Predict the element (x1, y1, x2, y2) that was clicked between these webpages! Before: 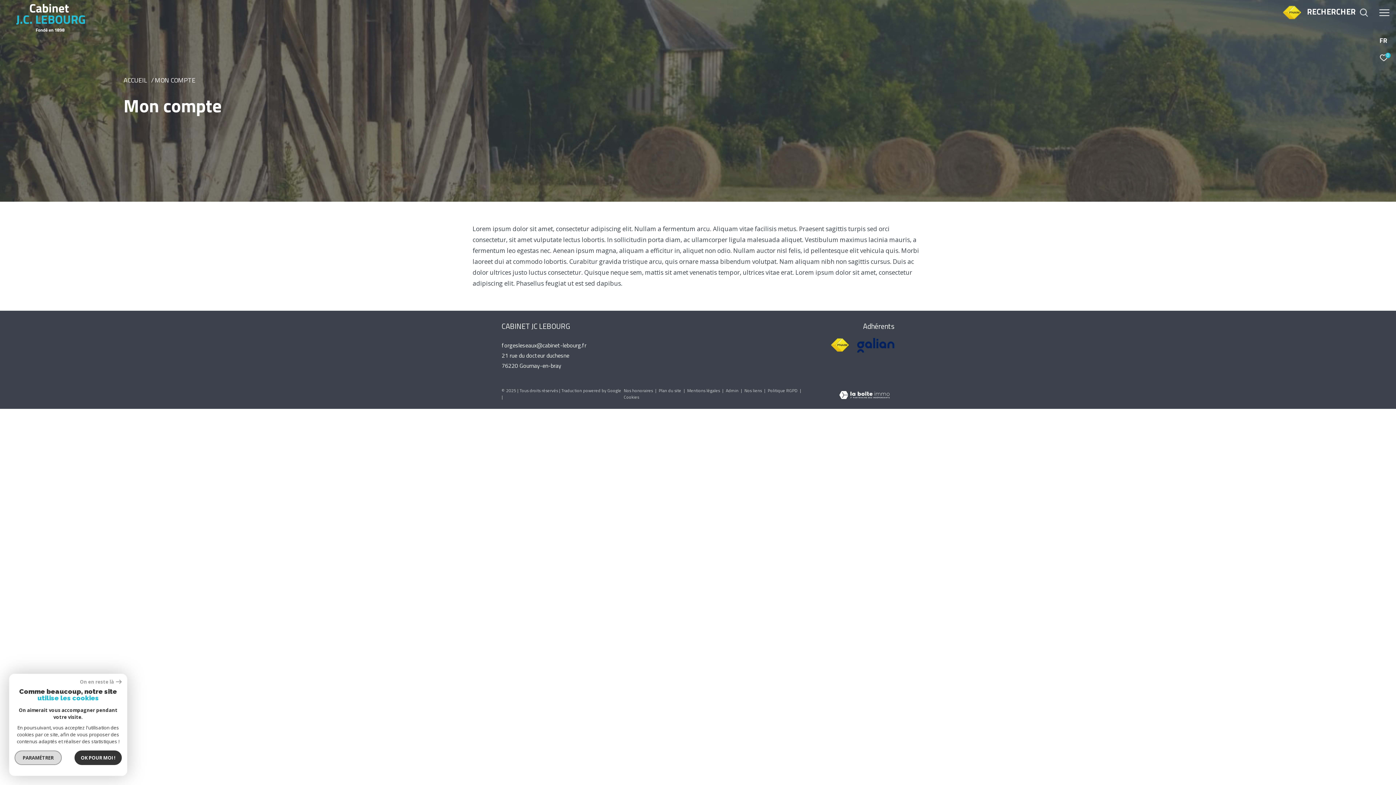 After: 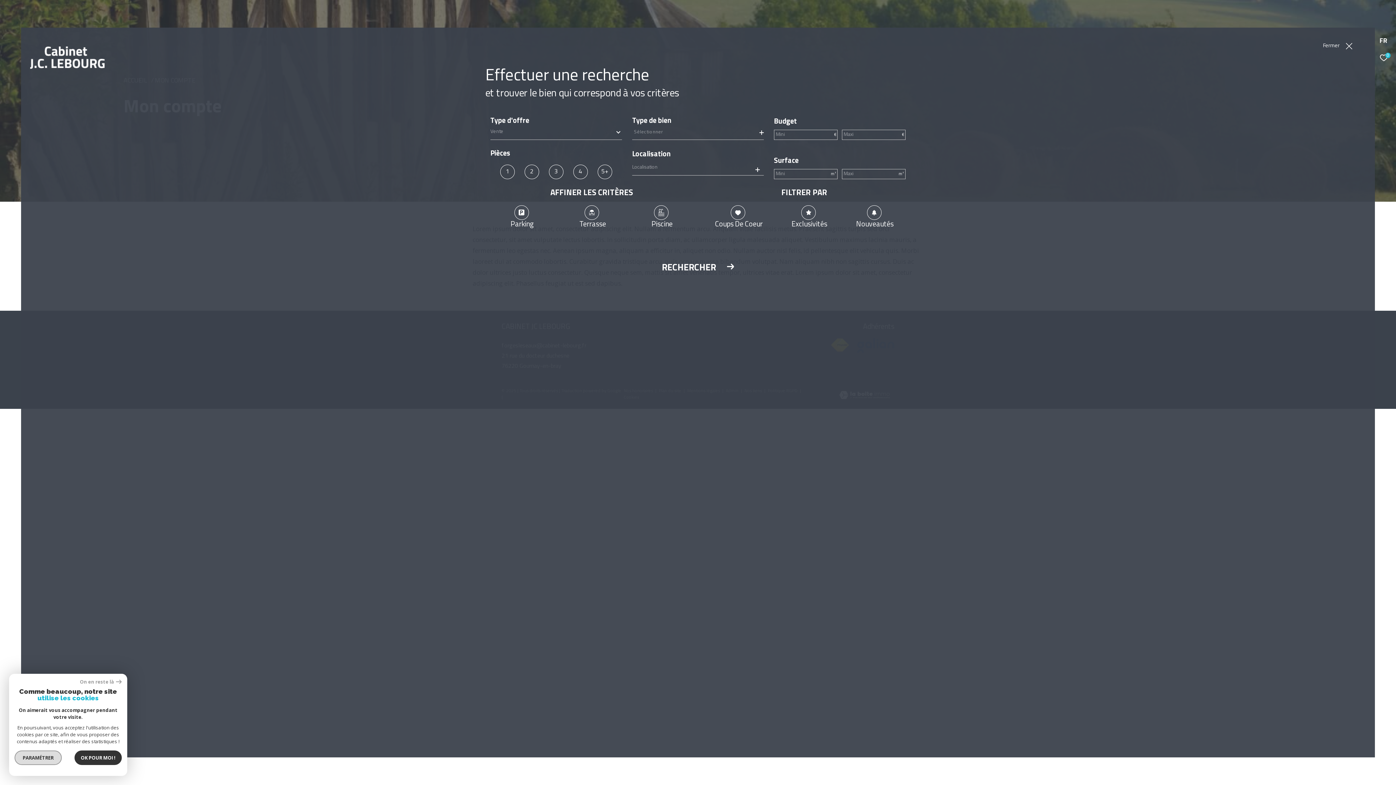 Action: label: Ouvrir le formulaire de recherche bbox: (1307, 6, 1368, 19)